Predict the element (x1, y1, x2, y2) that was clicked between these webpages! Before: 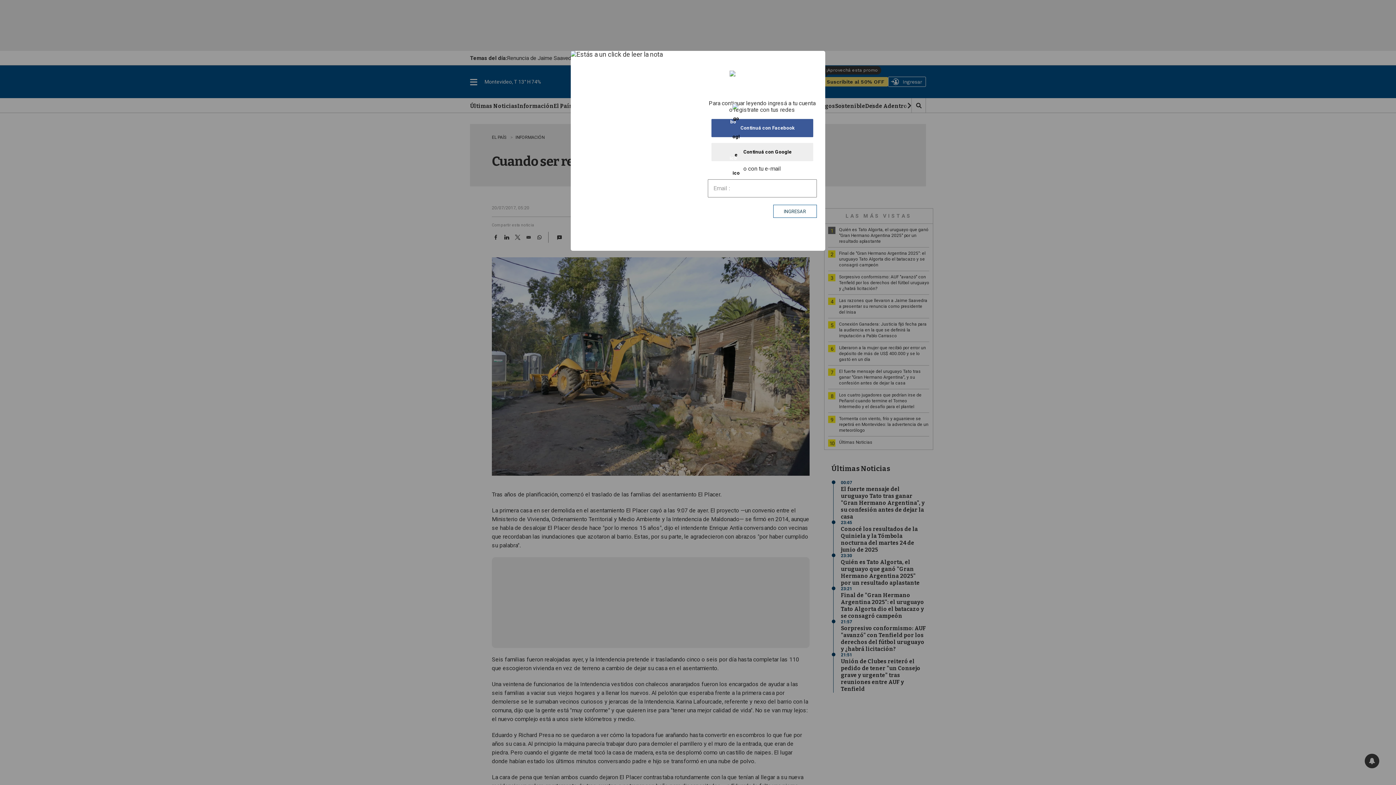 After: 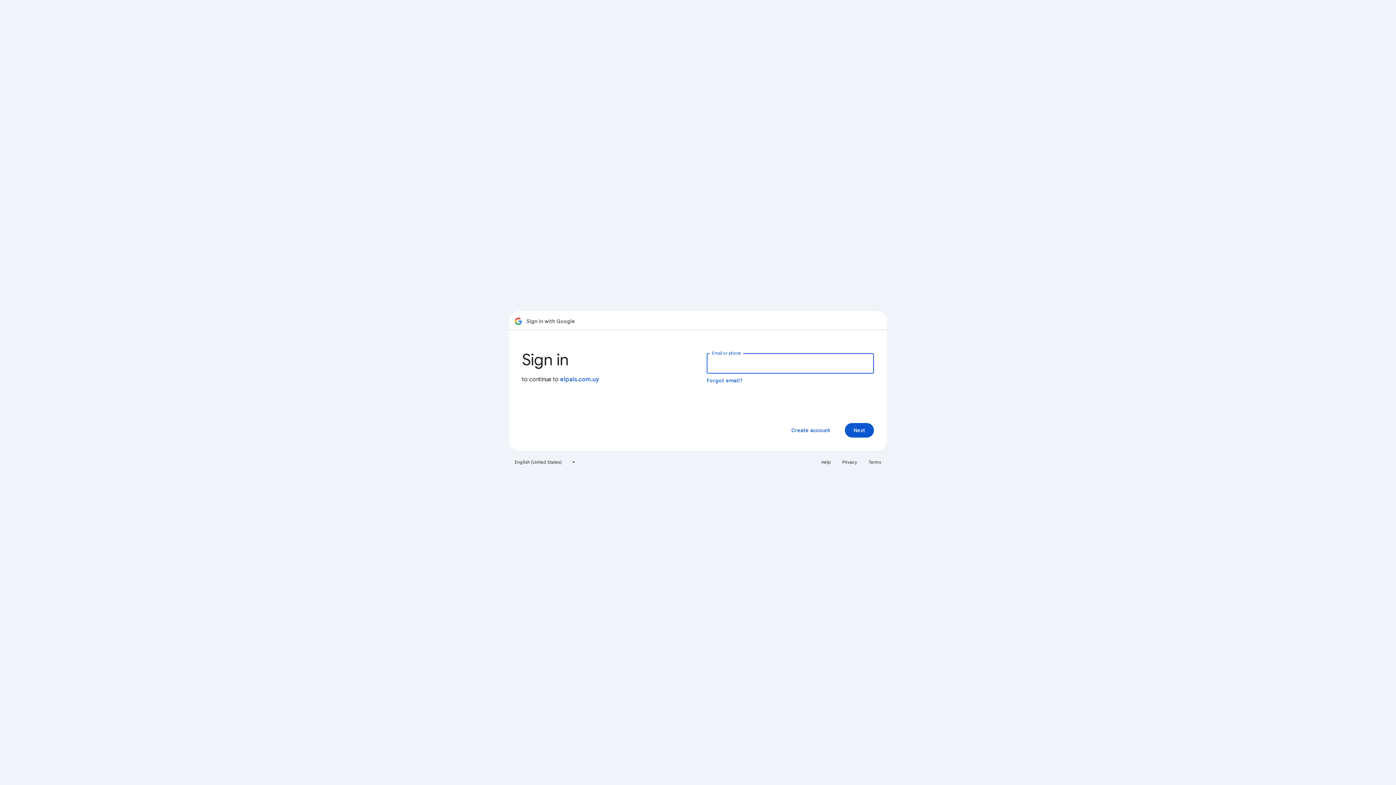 Action: label: Continuá con Google bbox: (711, 142, 813, 161)